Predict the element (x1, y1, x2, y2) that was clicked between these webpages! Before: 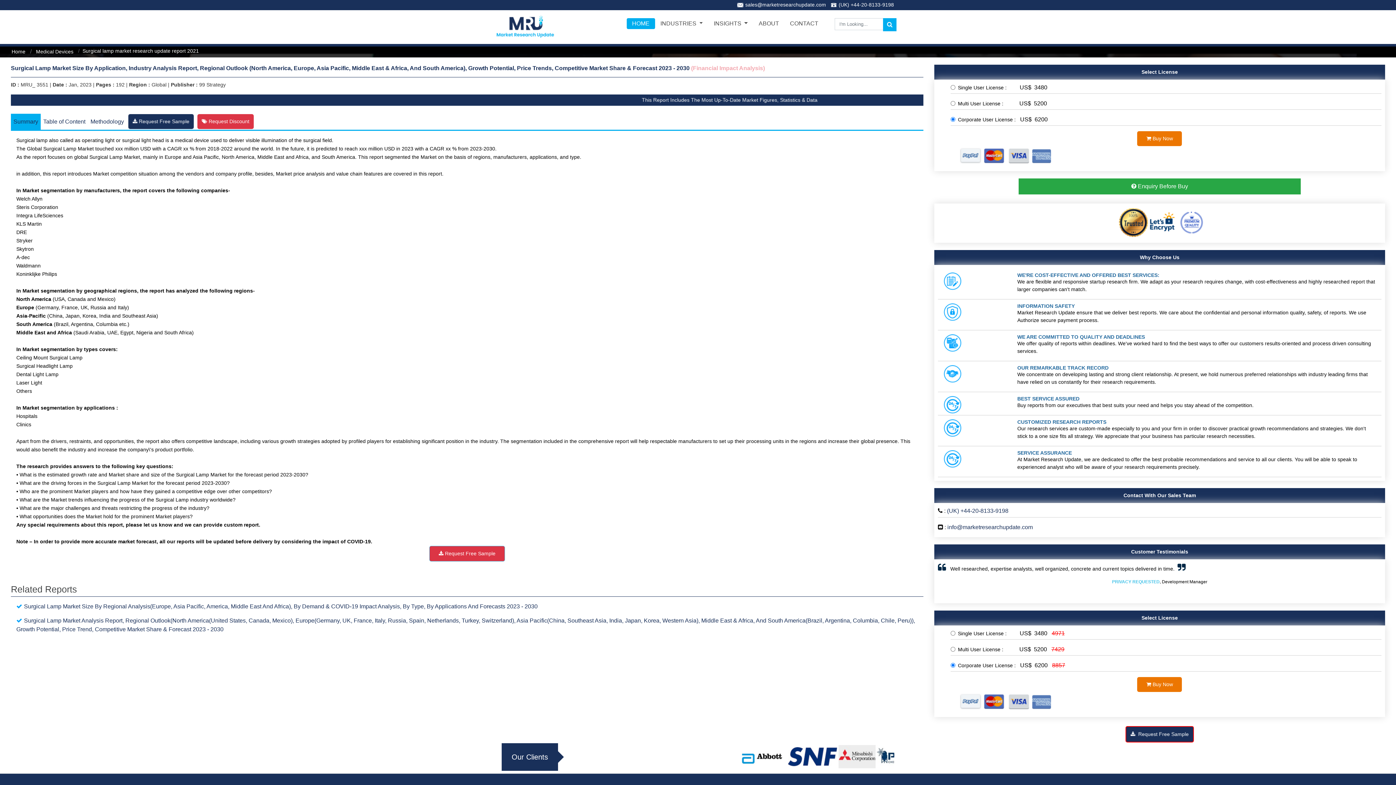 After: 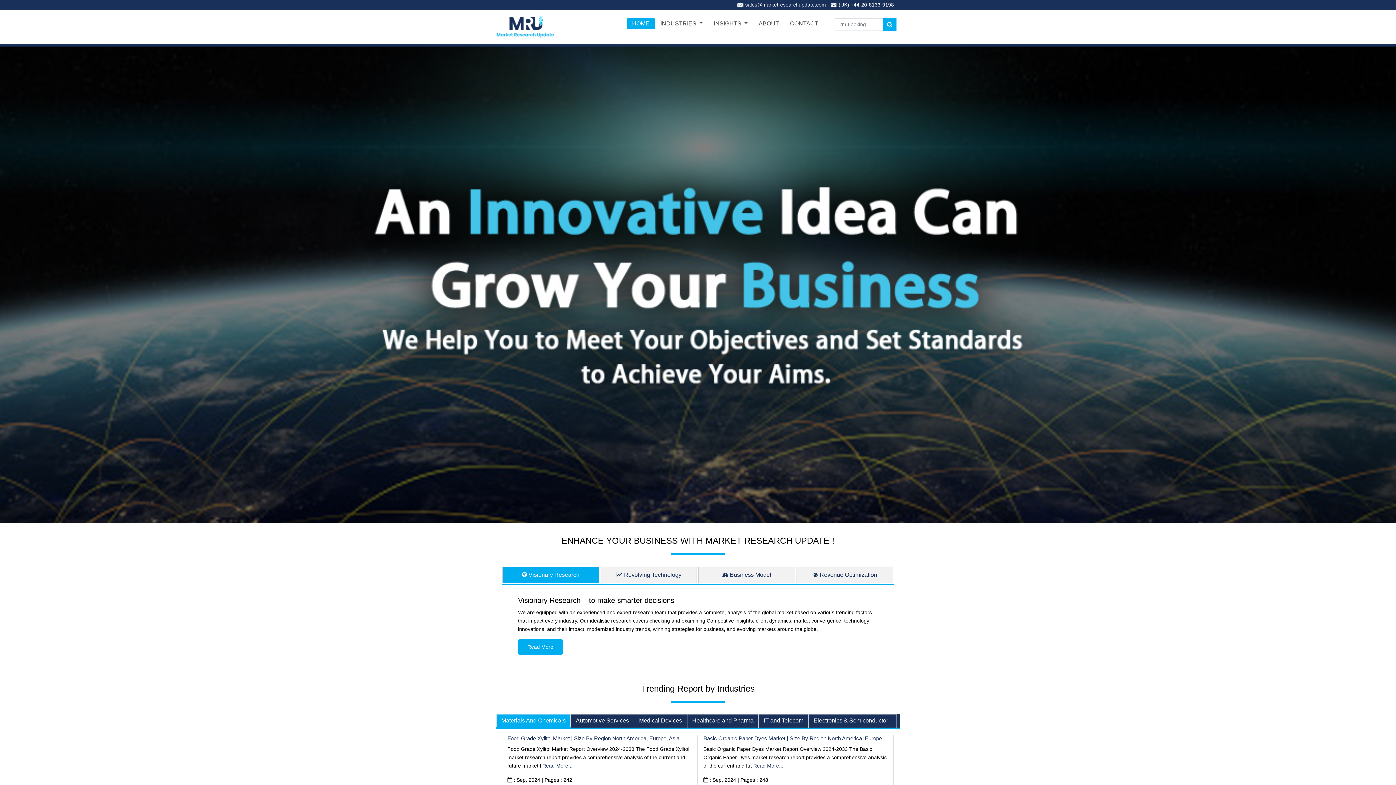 Action: bbox: (626, 18, 655, 29) label: HOME